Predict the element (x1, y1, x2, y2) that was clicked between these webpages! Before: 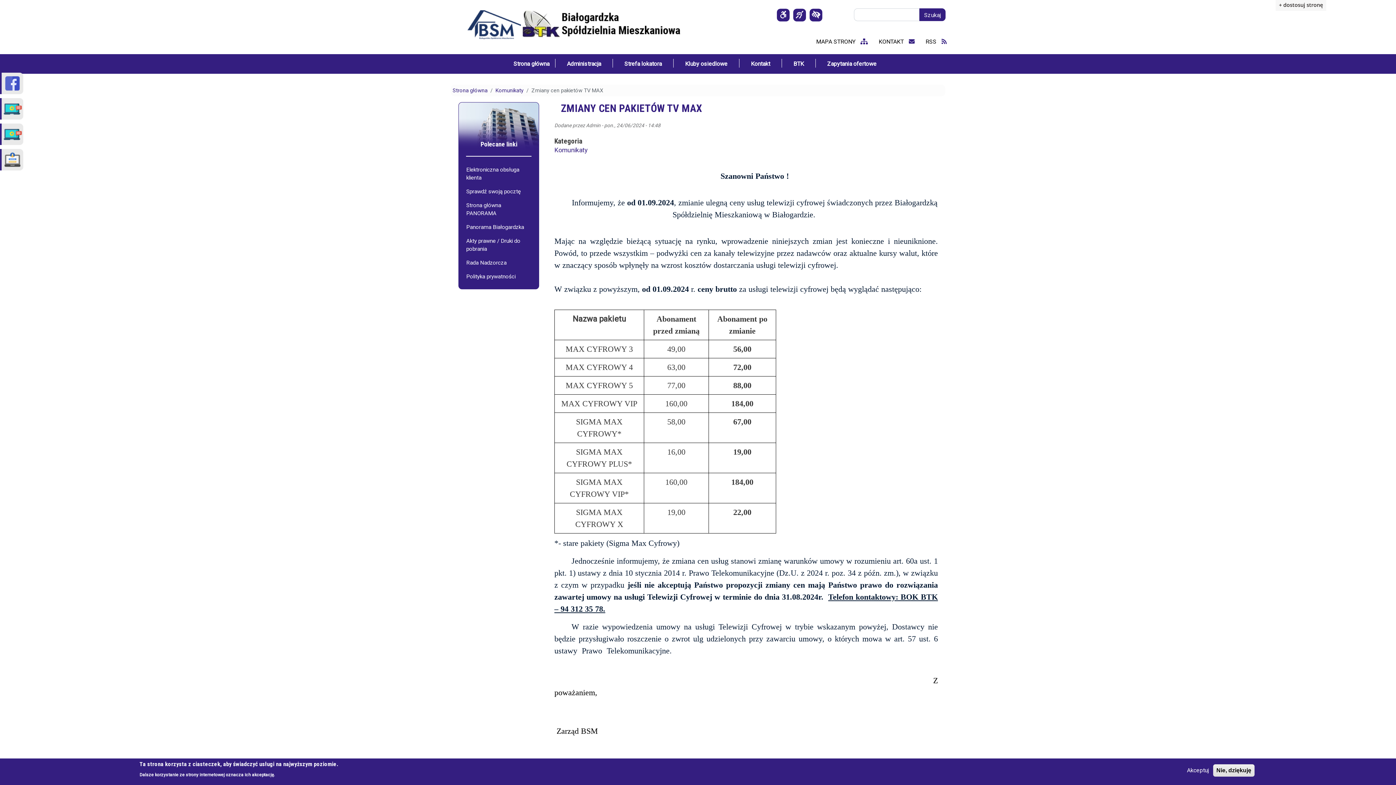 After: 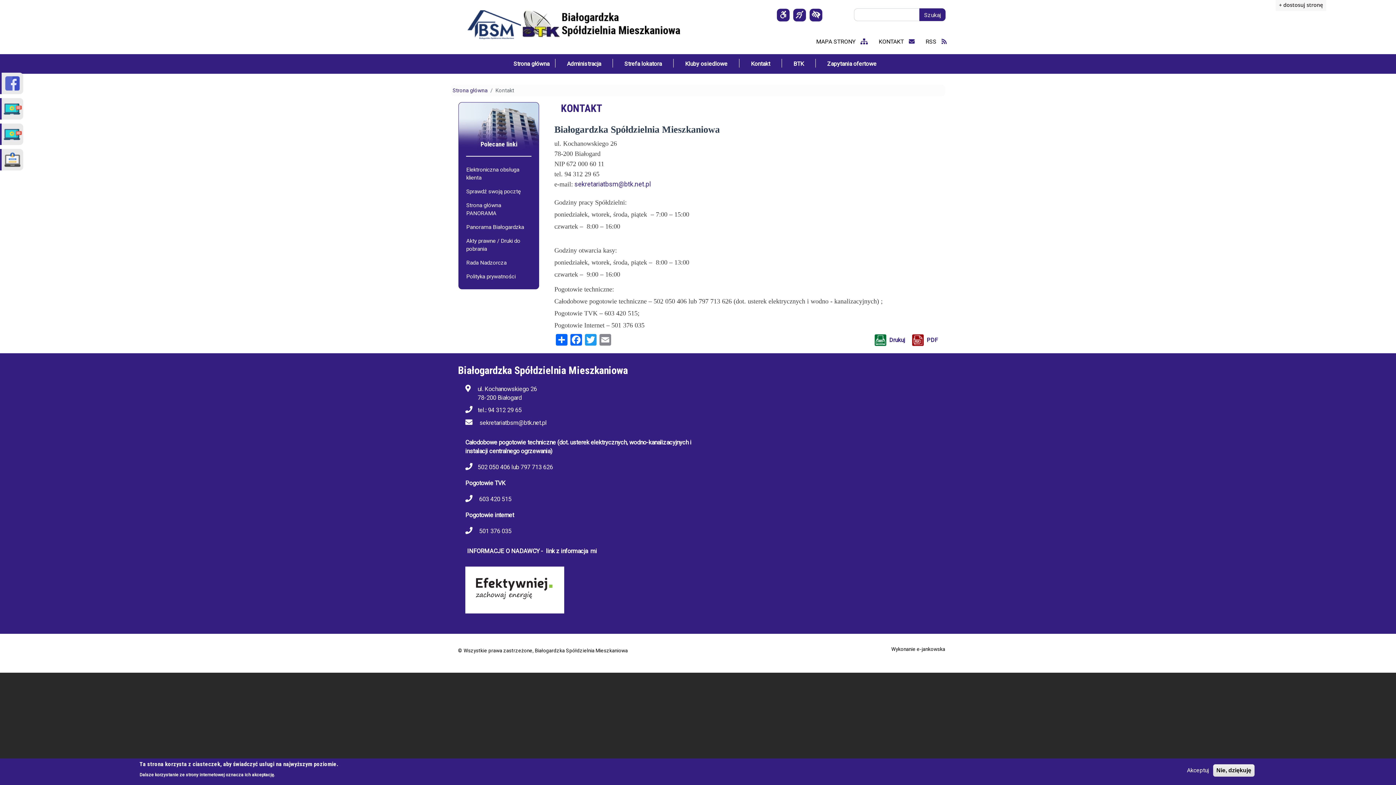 Action: bbox: (739, 54, 782, 73) label: Kontakt